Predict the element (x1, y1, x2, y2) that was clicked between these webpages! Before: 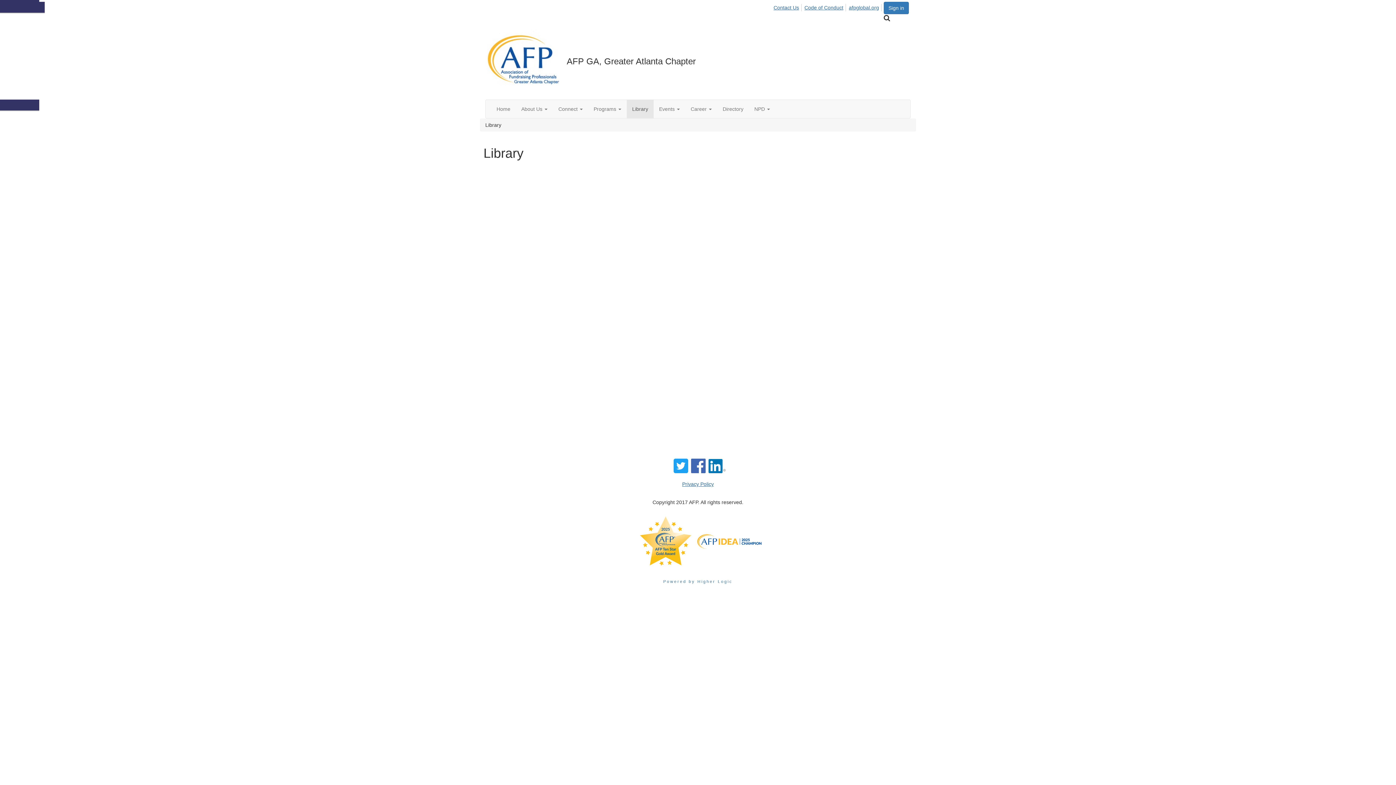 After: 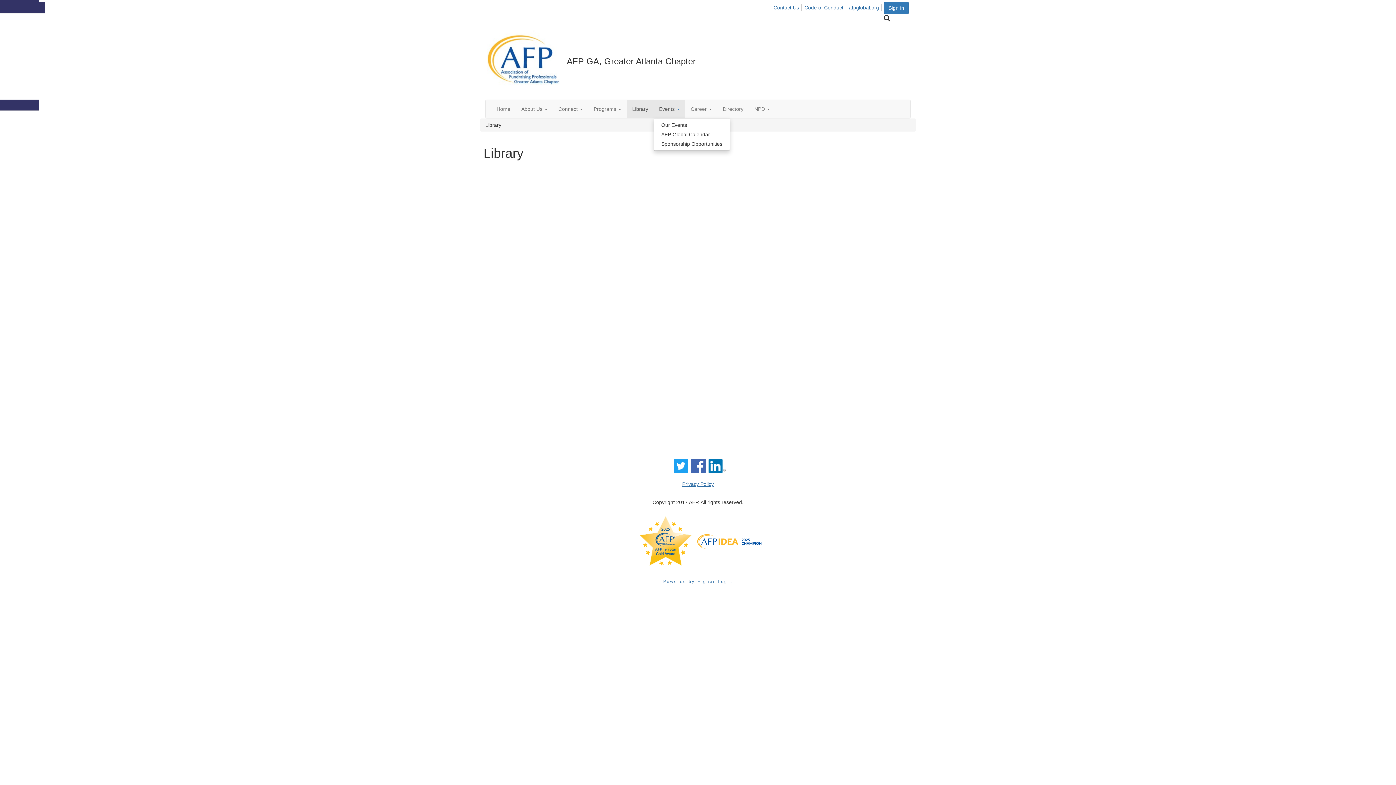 Action: bbox: (653, 100, 685, 118) label: Show Events submenu